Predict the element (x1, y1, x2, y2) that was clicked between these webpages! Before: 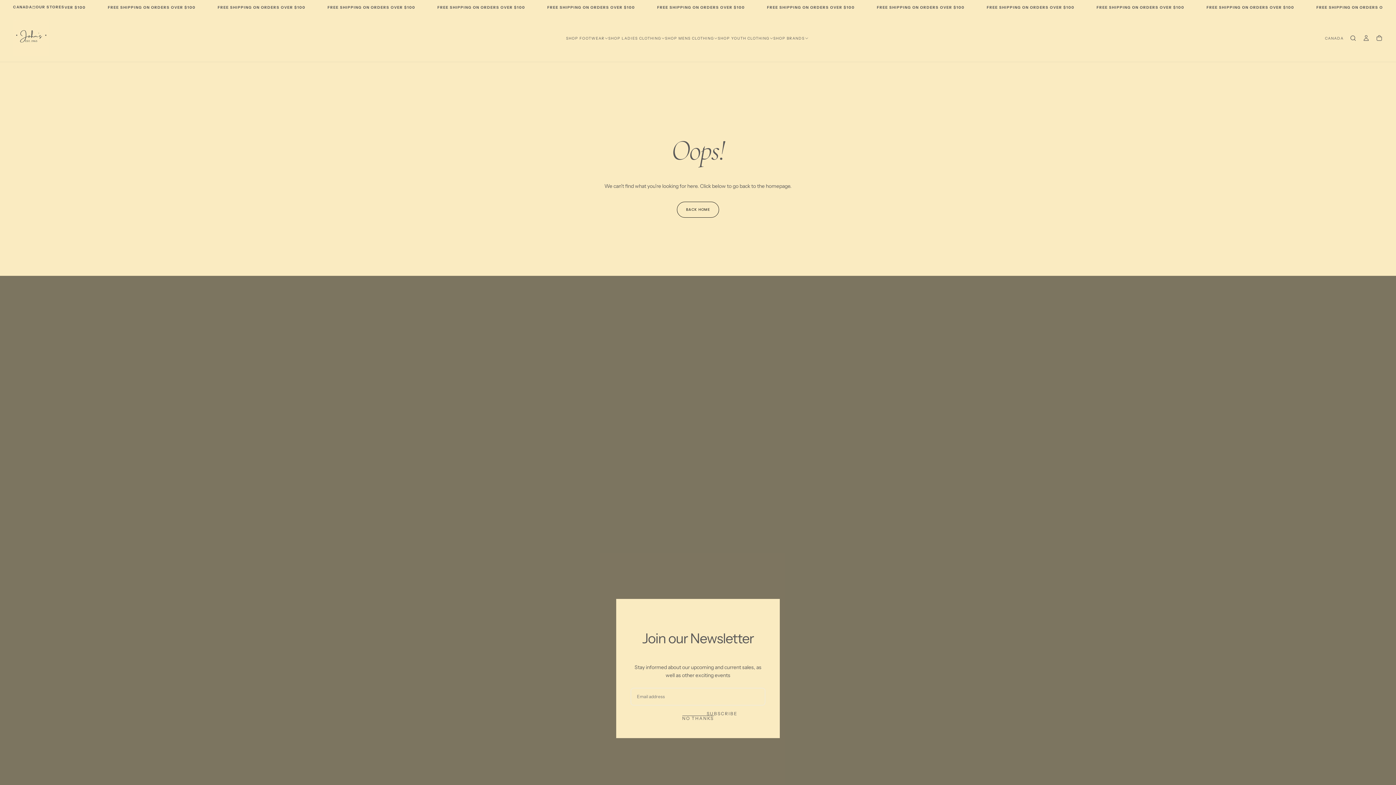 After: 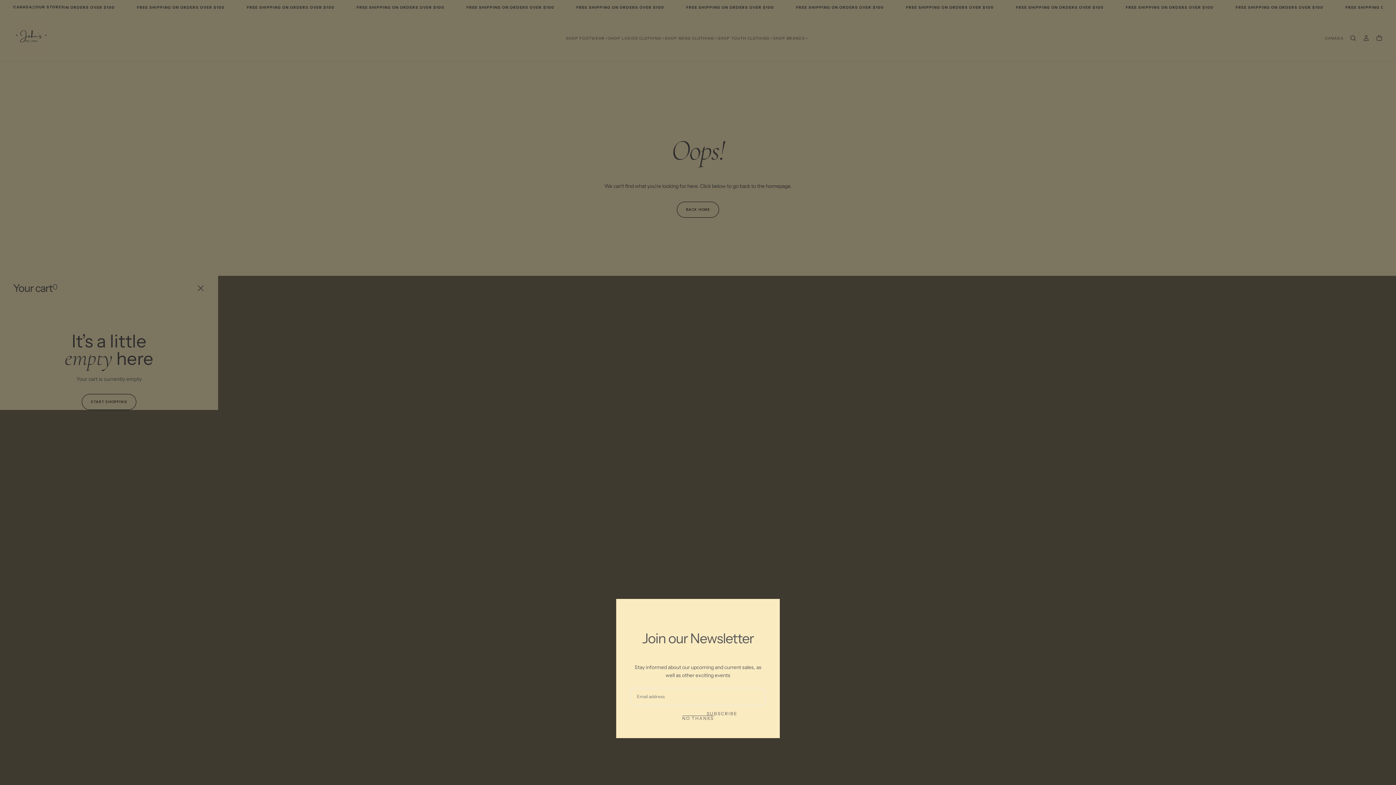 Action: bbox: (1376, 34, 1383, 42)